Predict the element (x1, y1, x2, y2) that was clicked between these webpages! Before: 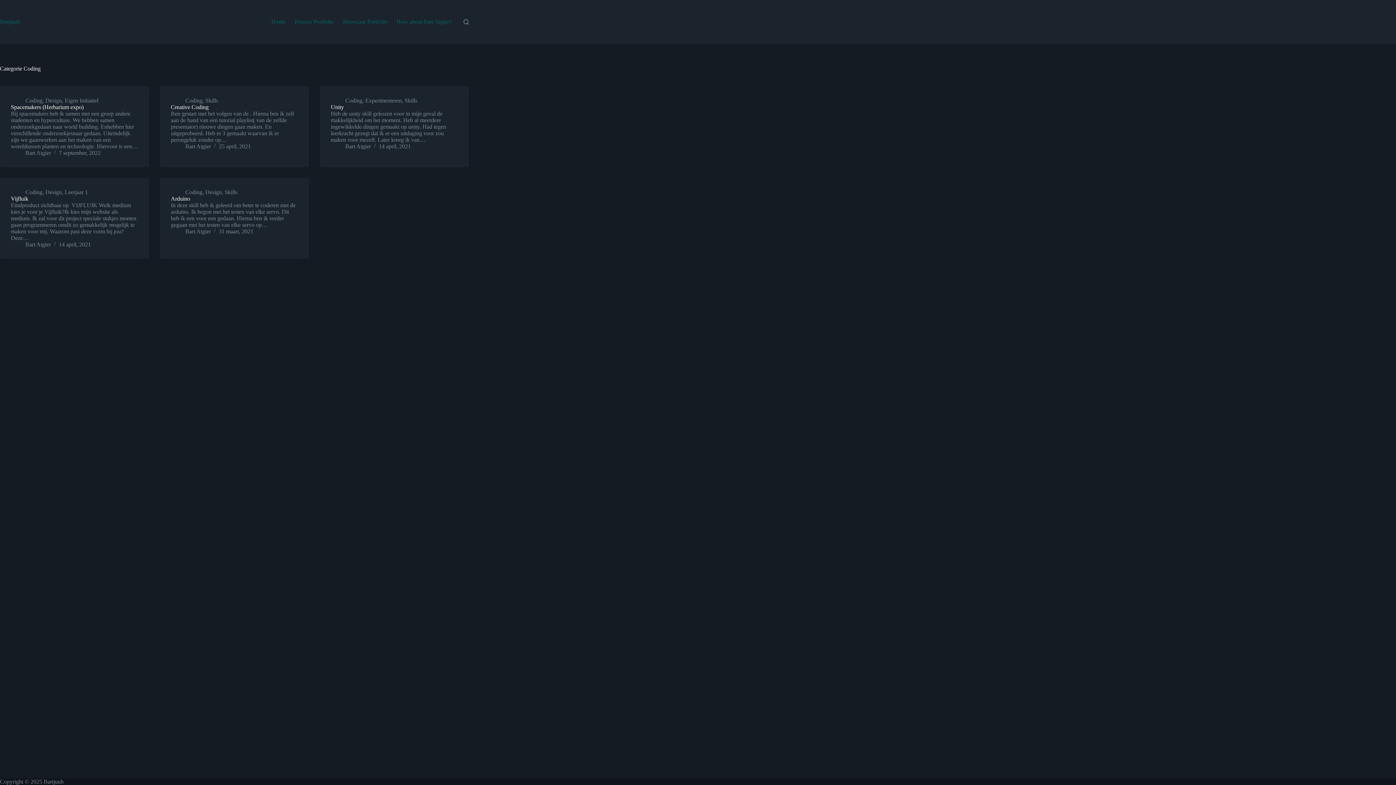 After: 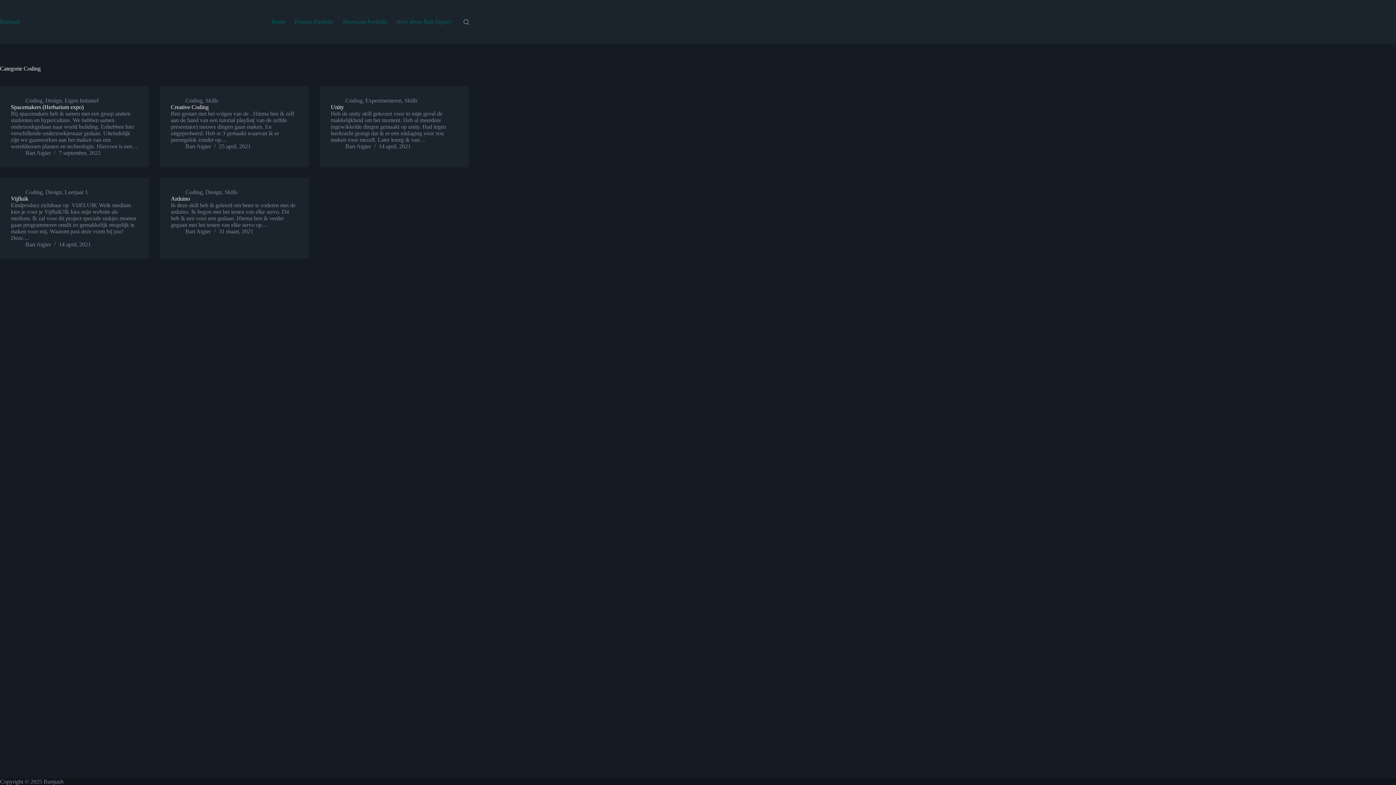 Action: bbox: (185, 97, 202, 103) label: Coding